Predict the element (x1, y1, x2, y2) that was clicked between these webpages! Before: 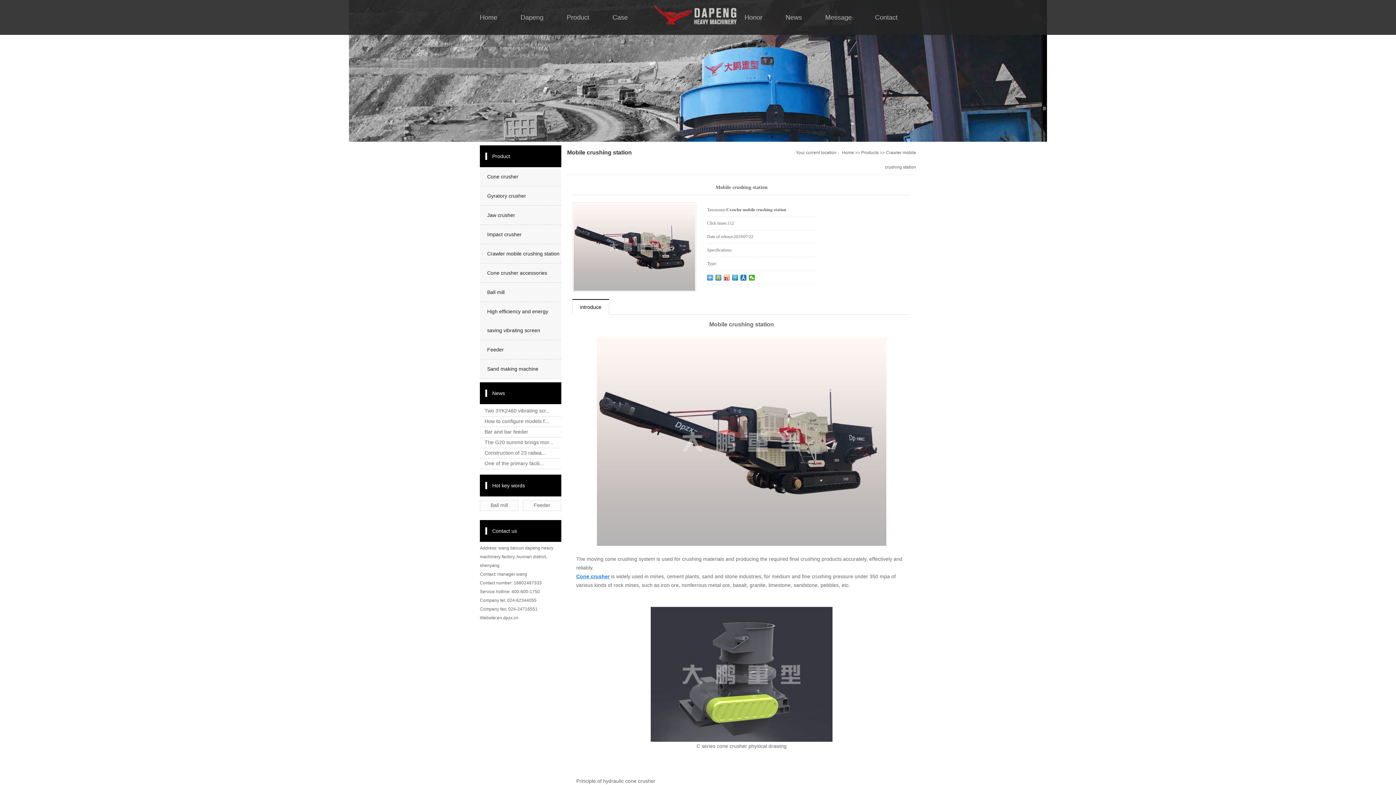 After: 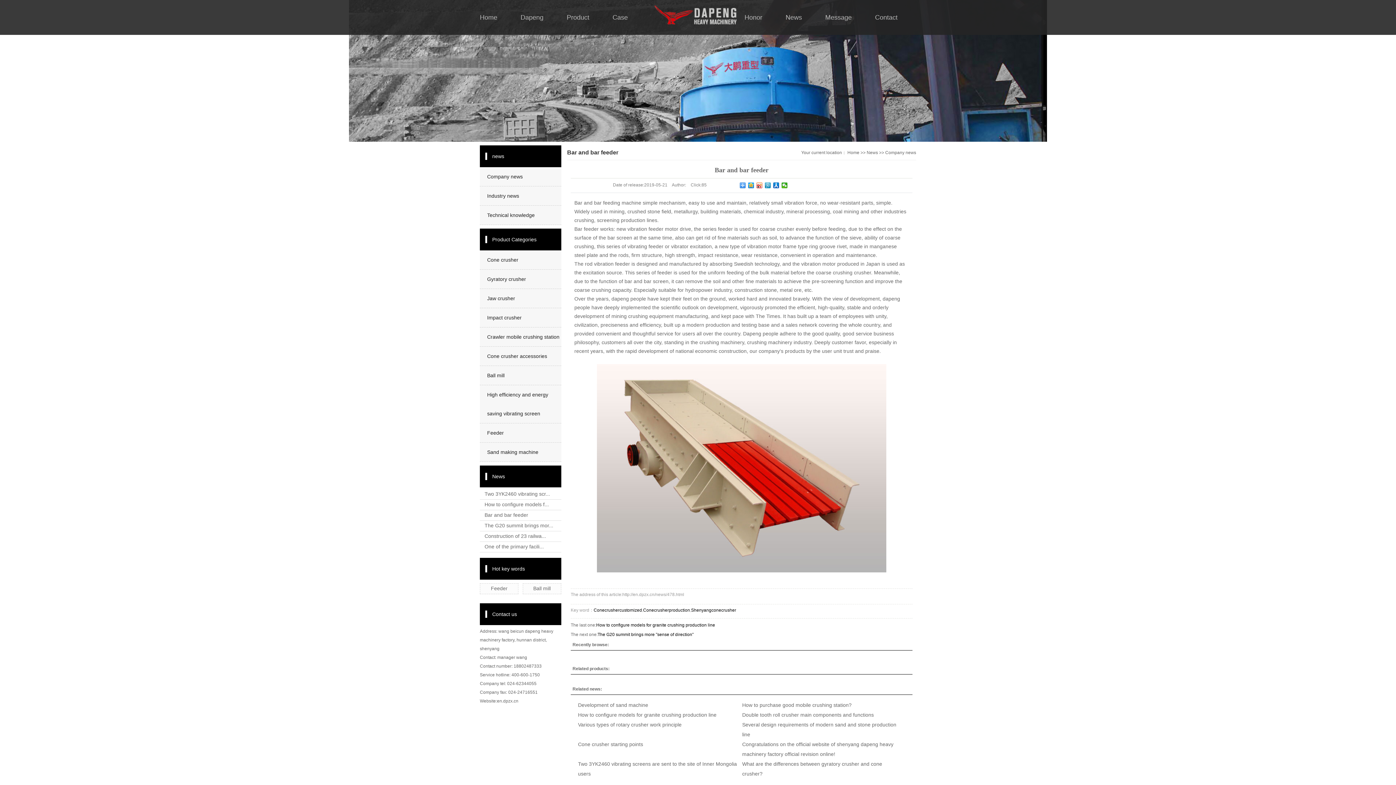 Action: bbox: (484, 429, 528, 434) label: Bar and bar feeder